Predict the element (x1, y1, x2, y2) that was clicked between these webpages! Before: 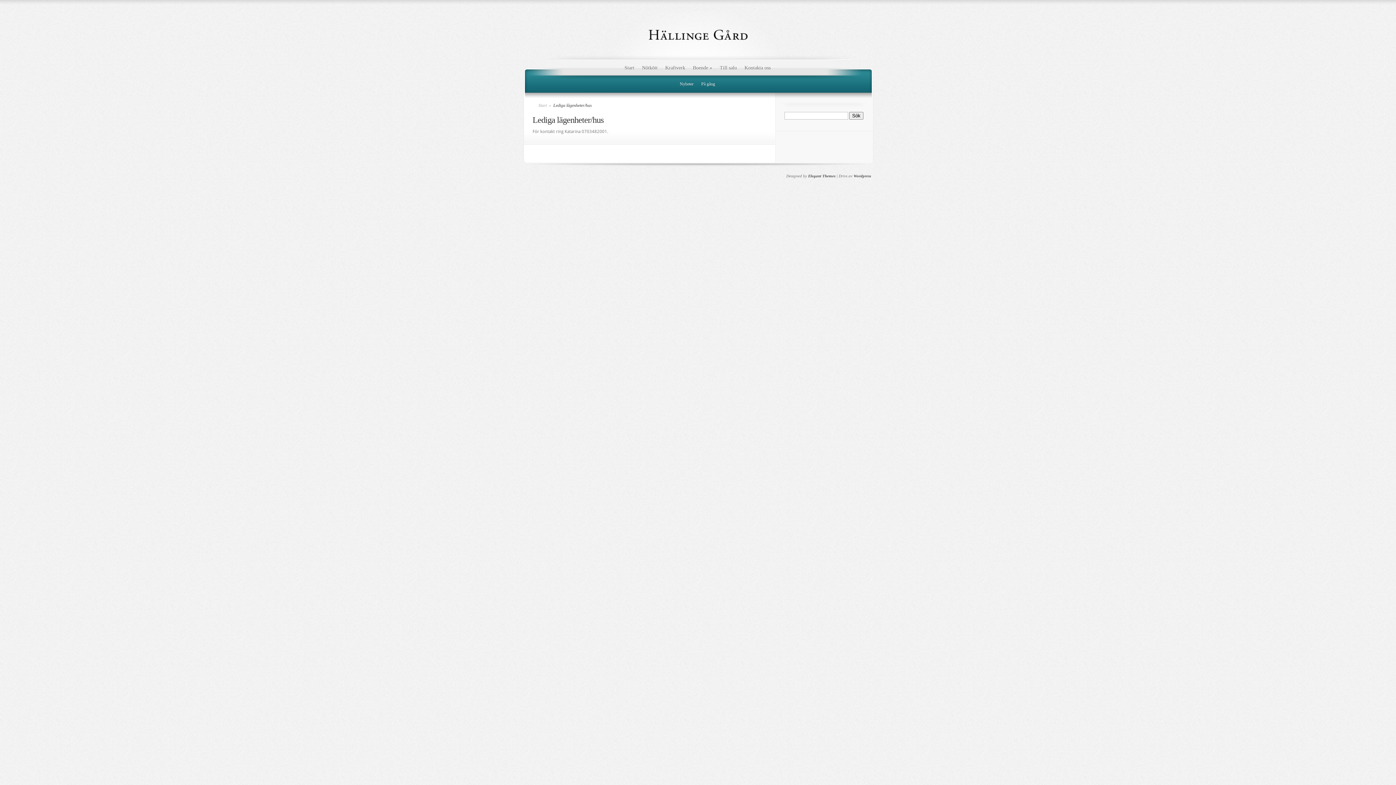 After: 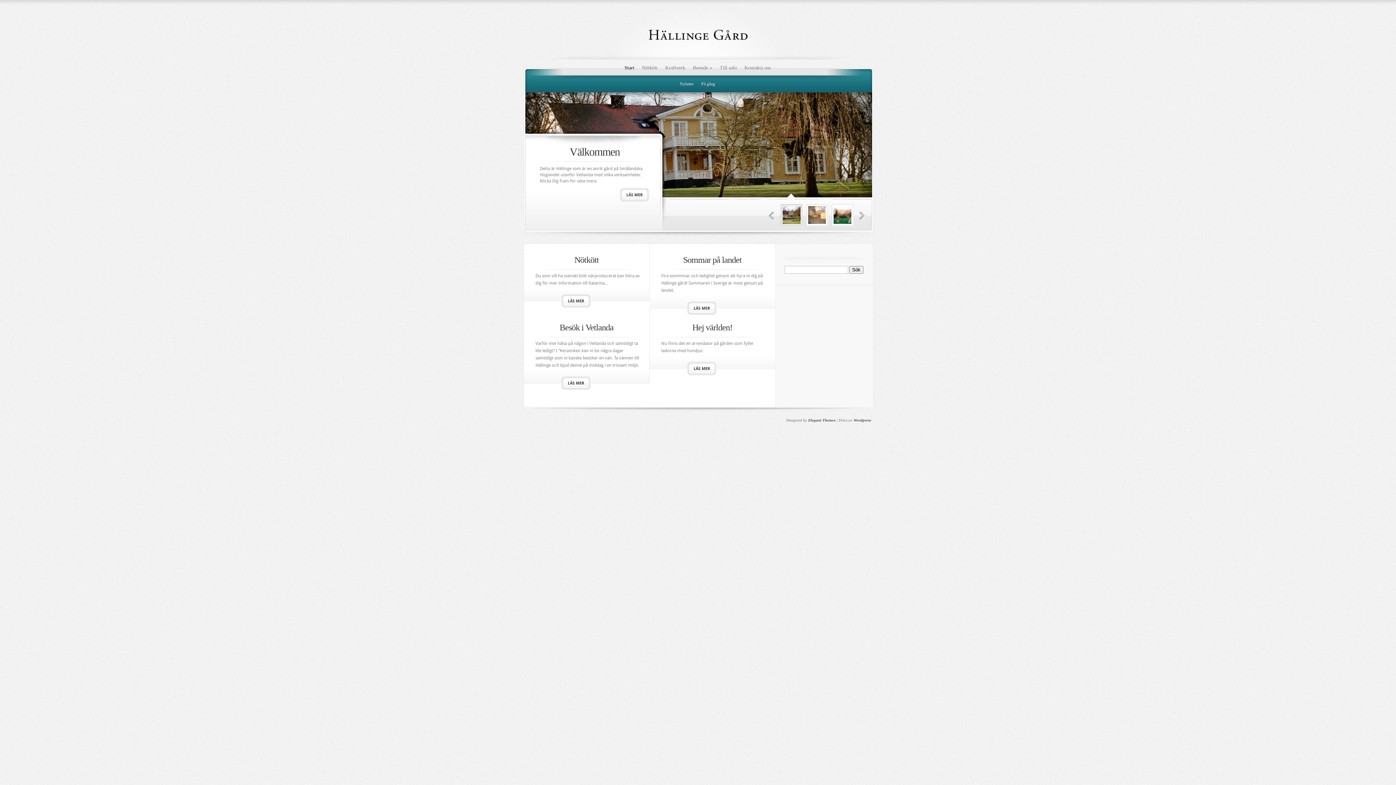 Action: bbox: (644, 47, 751, 52)